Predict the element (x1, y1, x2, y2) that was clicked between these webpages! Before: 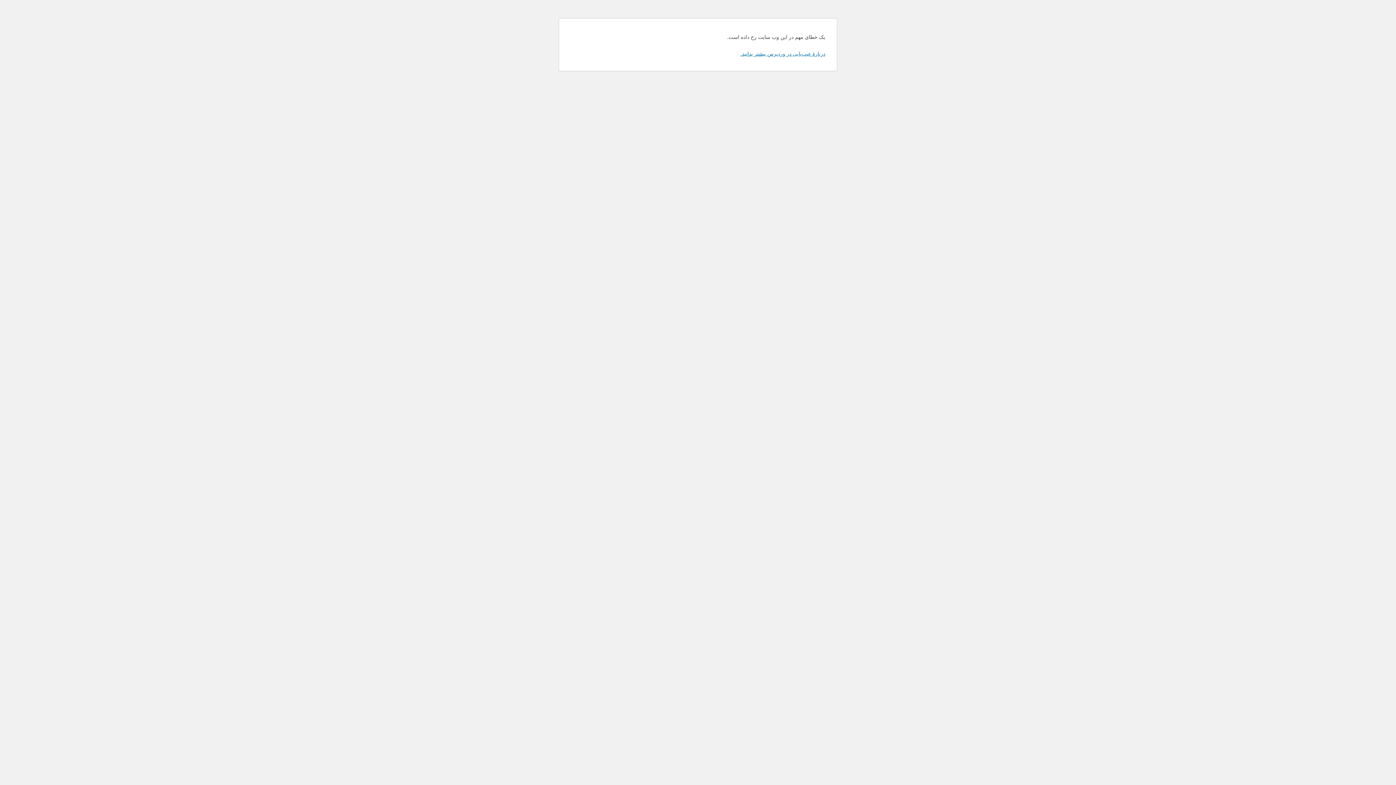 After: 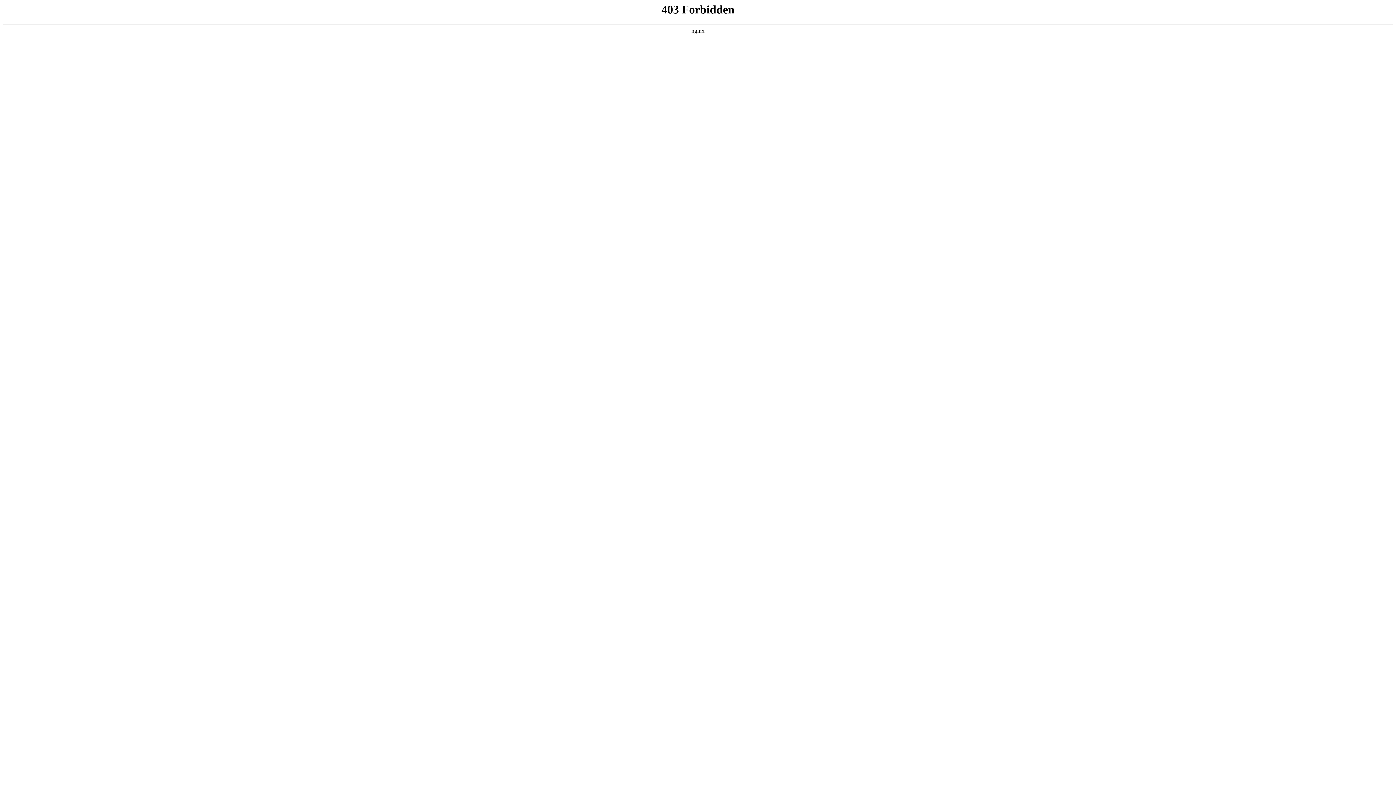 Action: label: دربارهٔ عیب‌یابی در وردپرس بیشتر بدانید. bbox: (740, 50, 825, 56)